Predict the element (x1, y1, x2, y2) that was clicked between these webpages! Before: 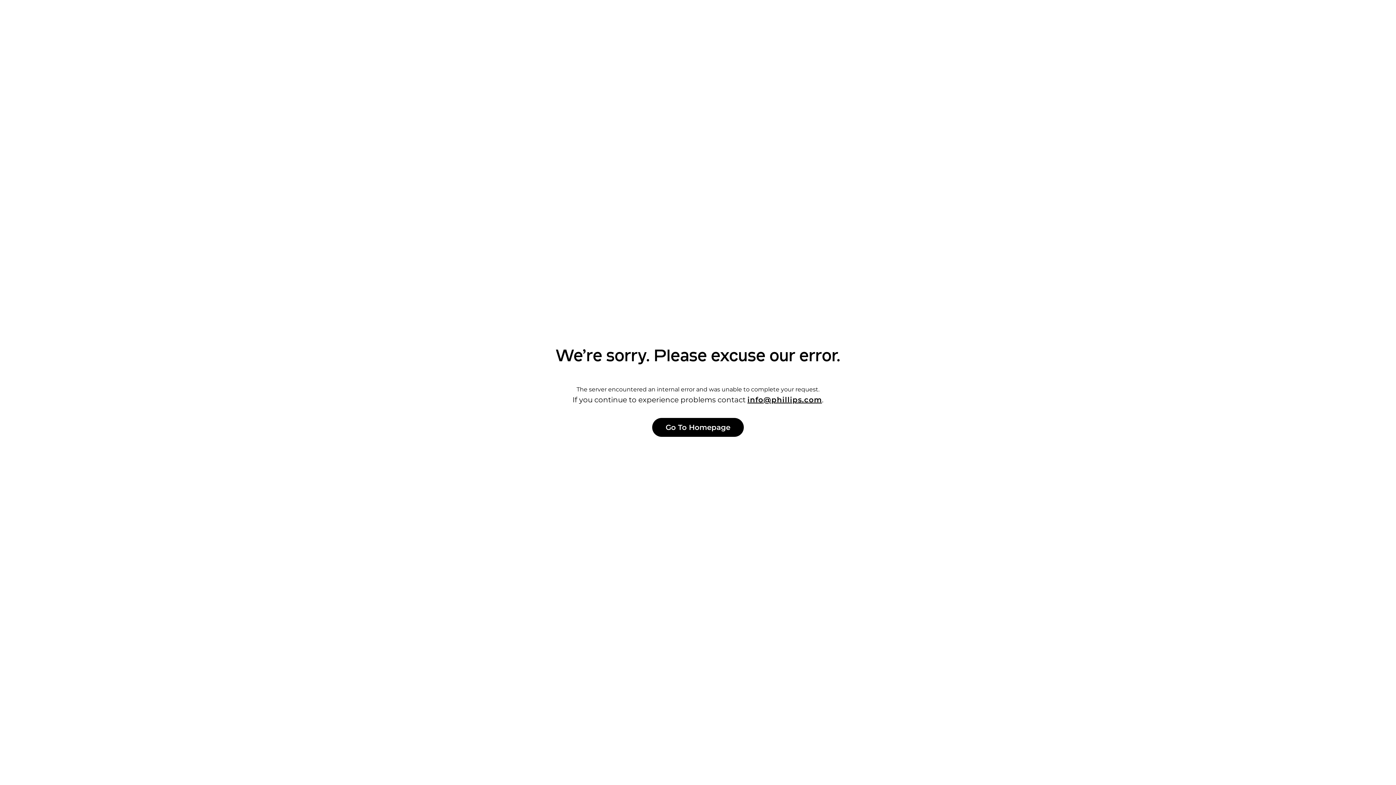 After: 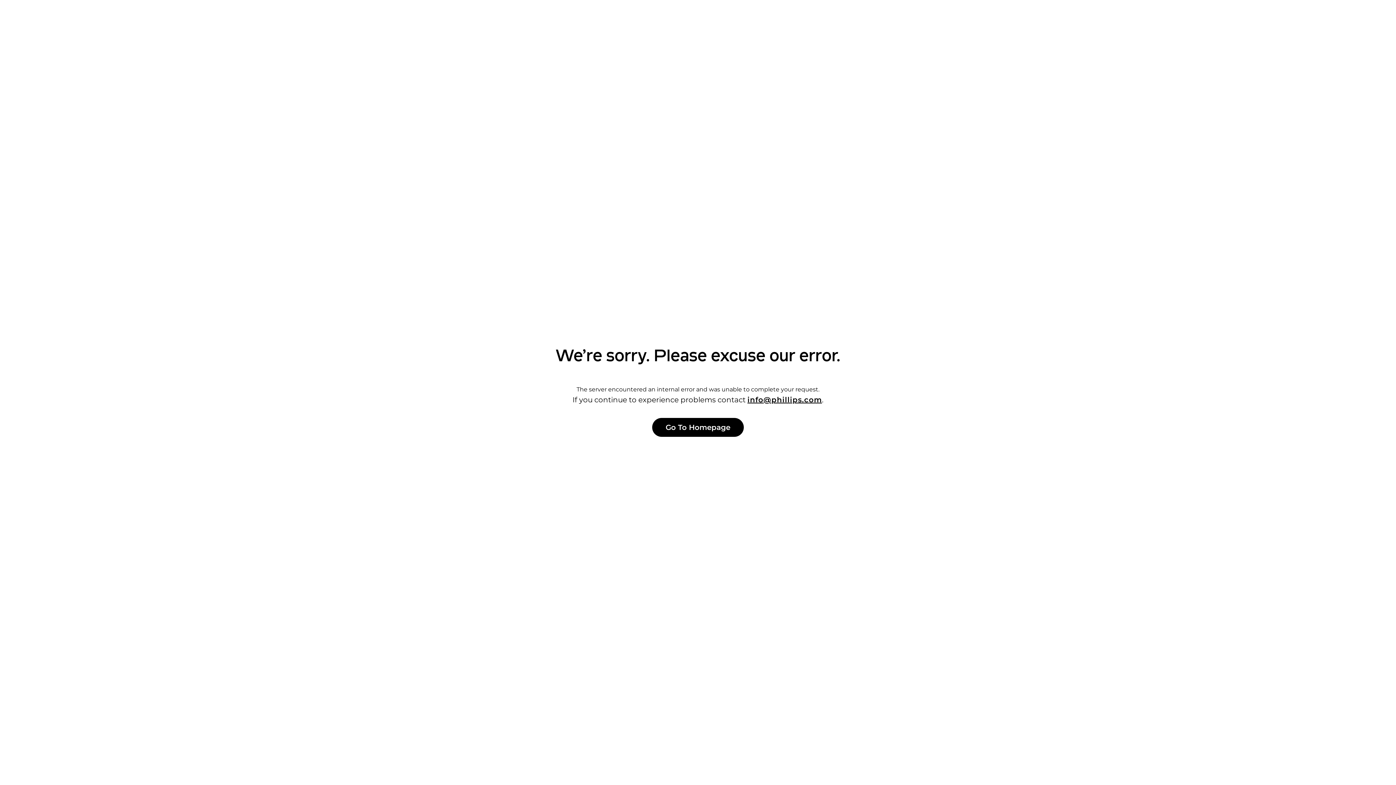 Action: bbox: (747, 395, 822, 404) label: info@phillips.com